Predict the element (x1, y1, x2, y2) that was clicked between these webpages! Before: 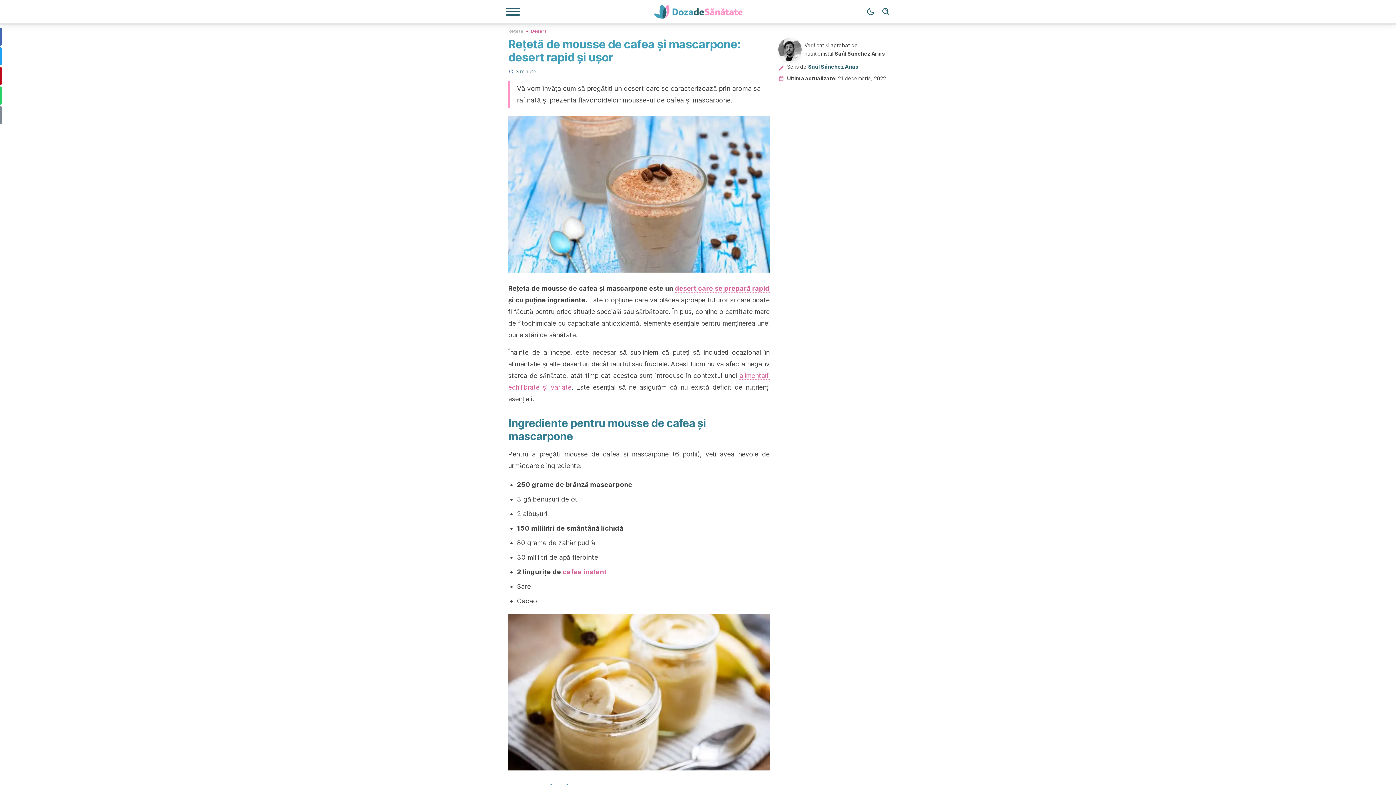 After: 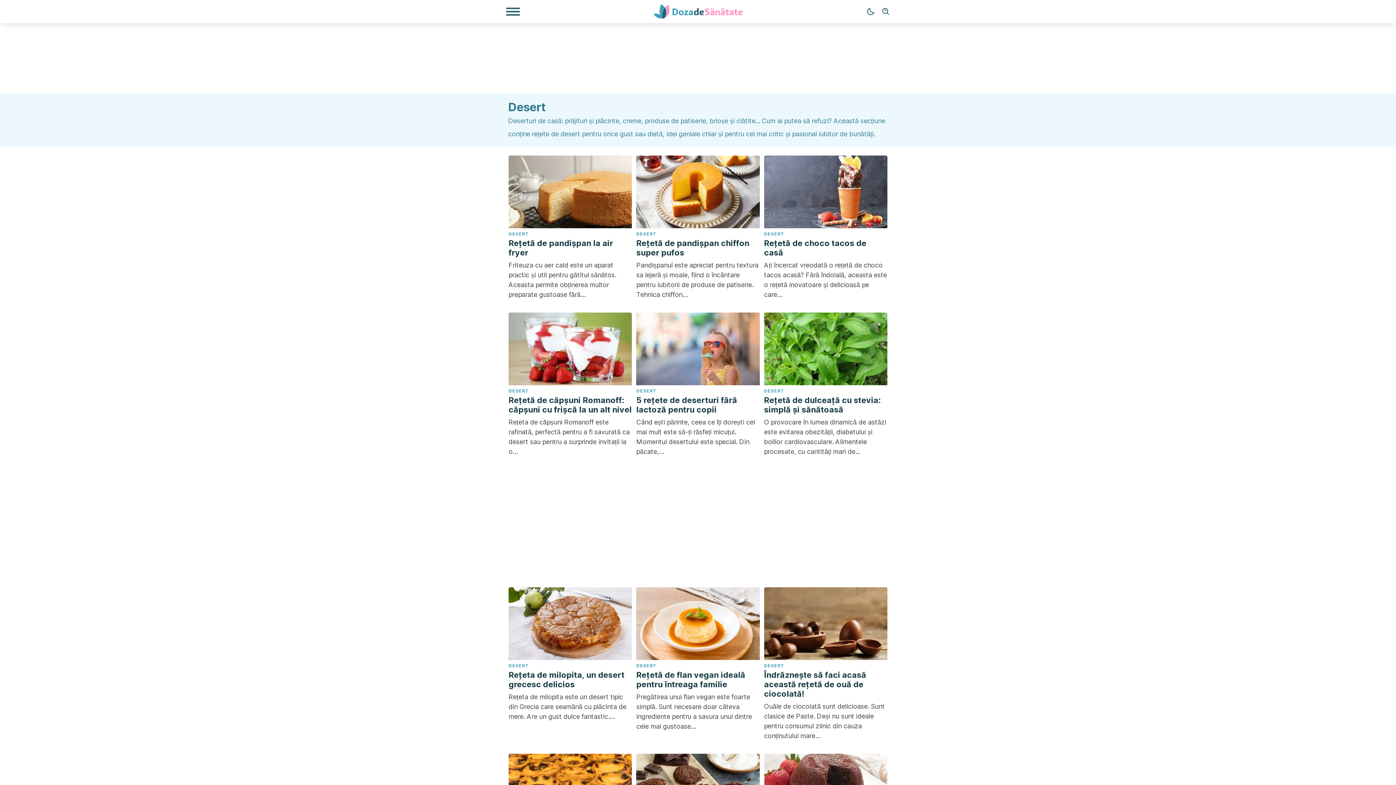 Action: bbox: (530, 27, 546, 33) label: Desert